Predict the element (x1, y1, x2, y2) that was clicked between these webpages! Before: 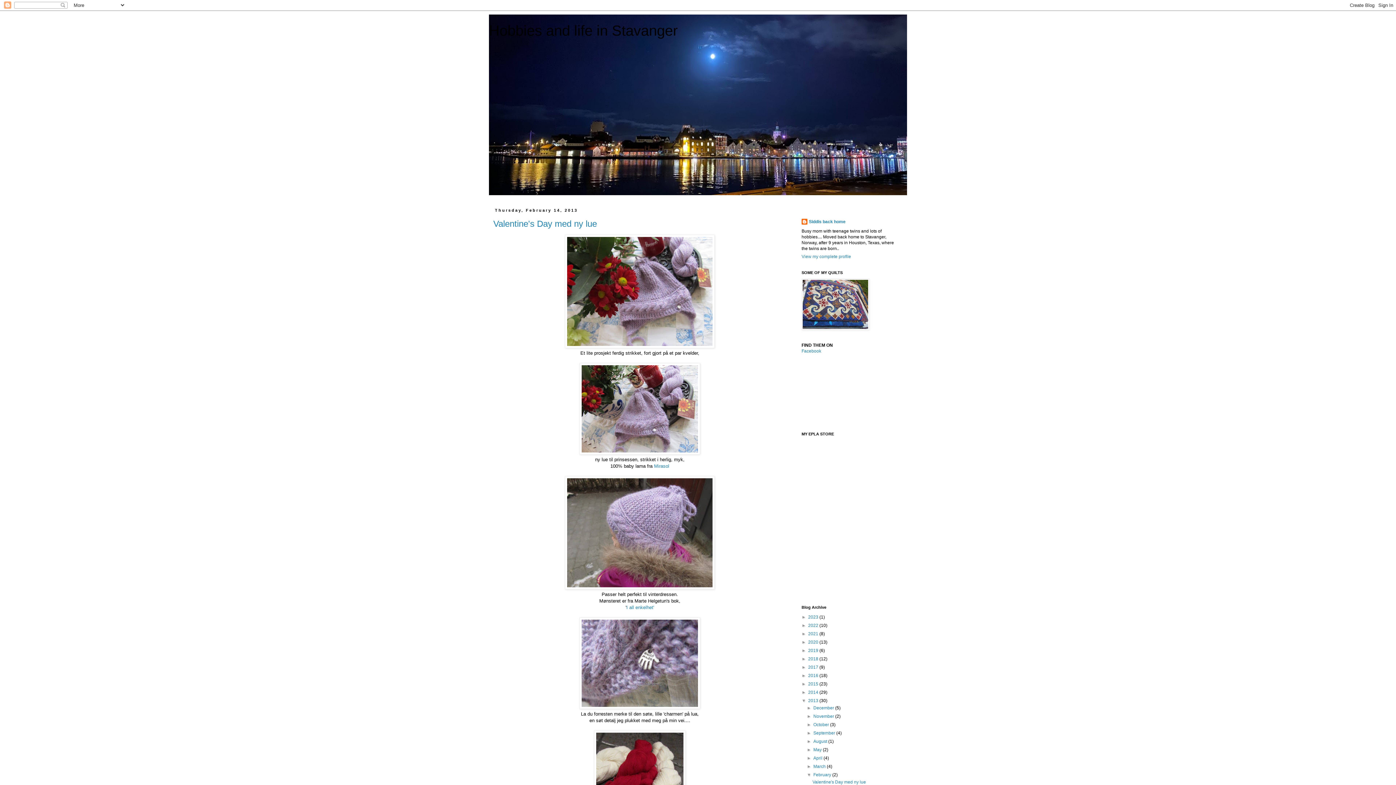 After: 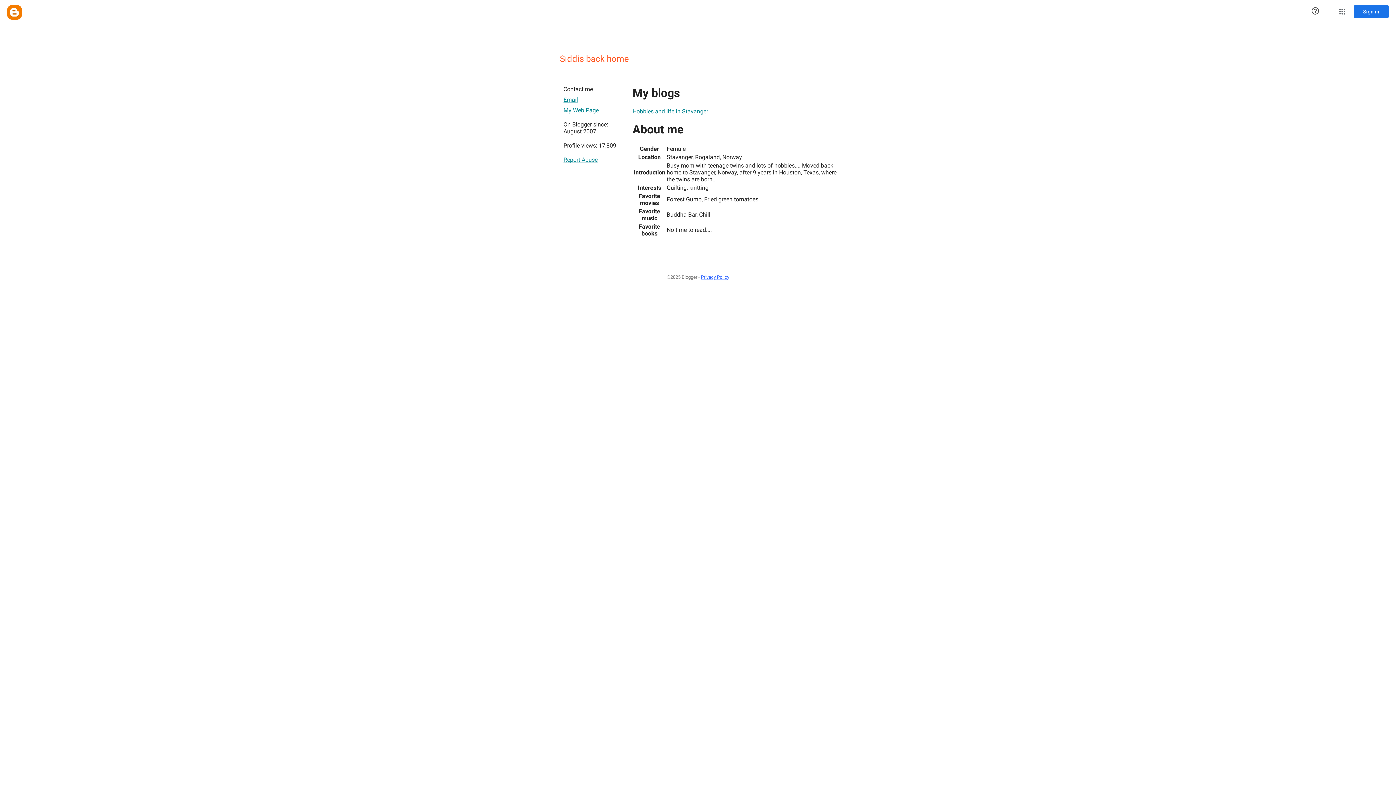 Action: label: View my complete profile bbox: (801, 254, 851, 259)